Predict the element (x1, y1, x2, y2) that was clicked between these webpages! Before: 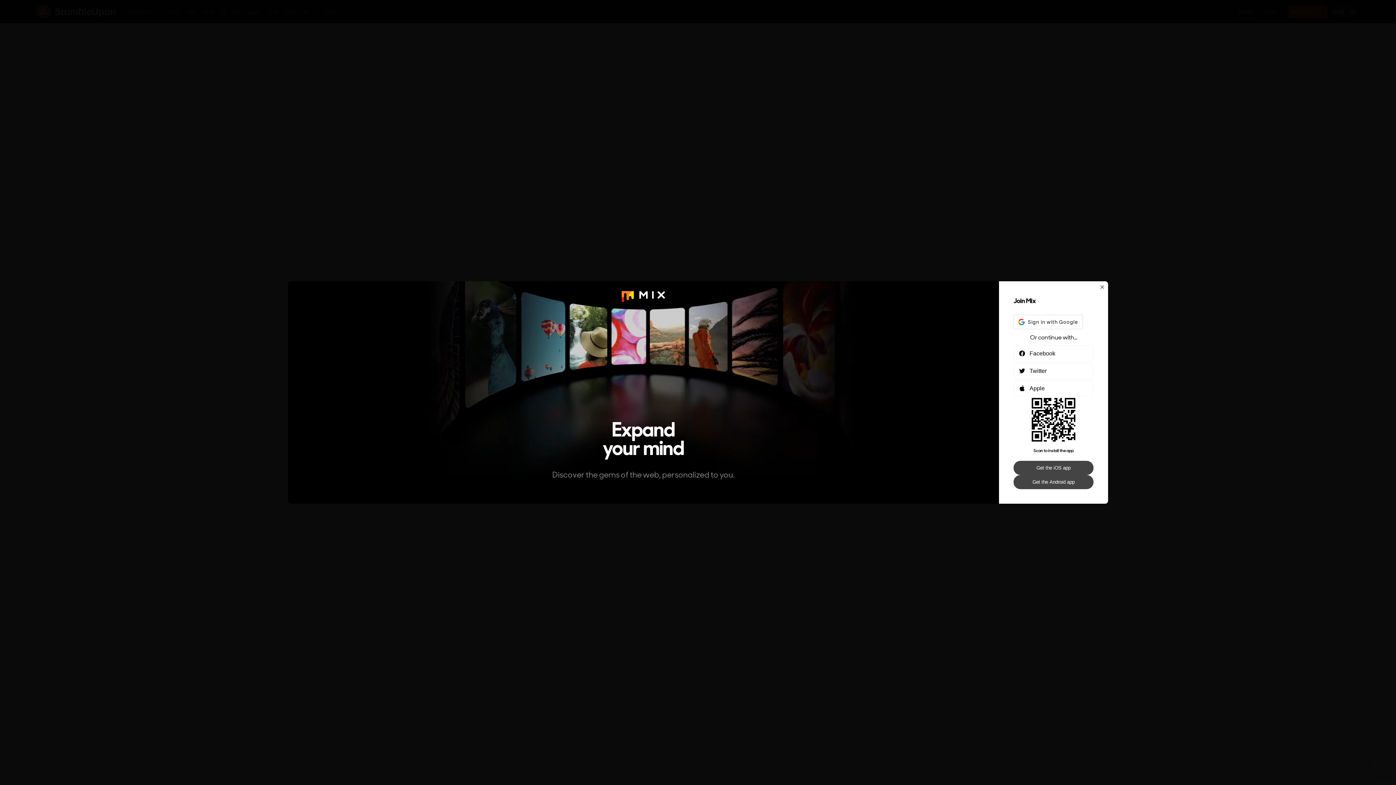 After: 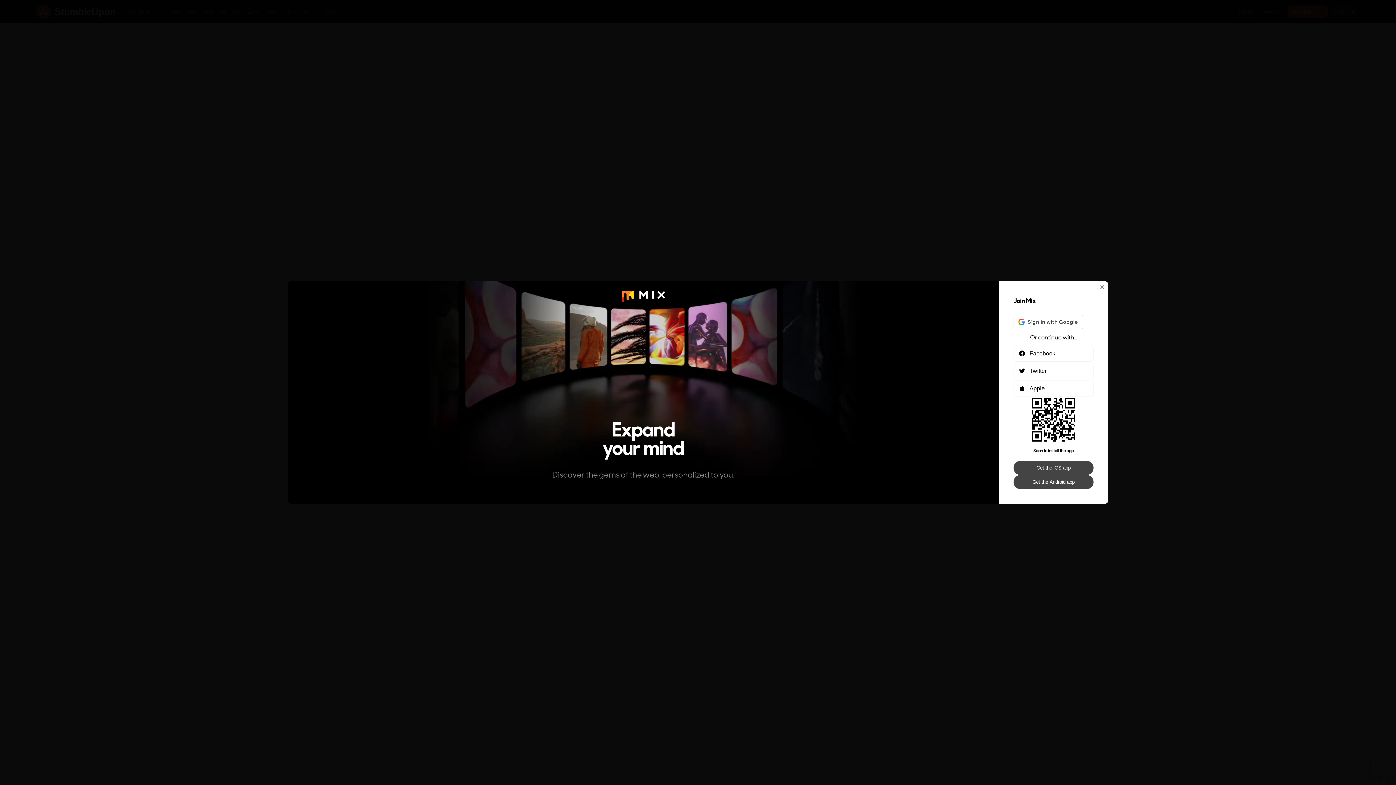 Action: bbox: (1013, 475, 1093, 489) label: Get the Android app